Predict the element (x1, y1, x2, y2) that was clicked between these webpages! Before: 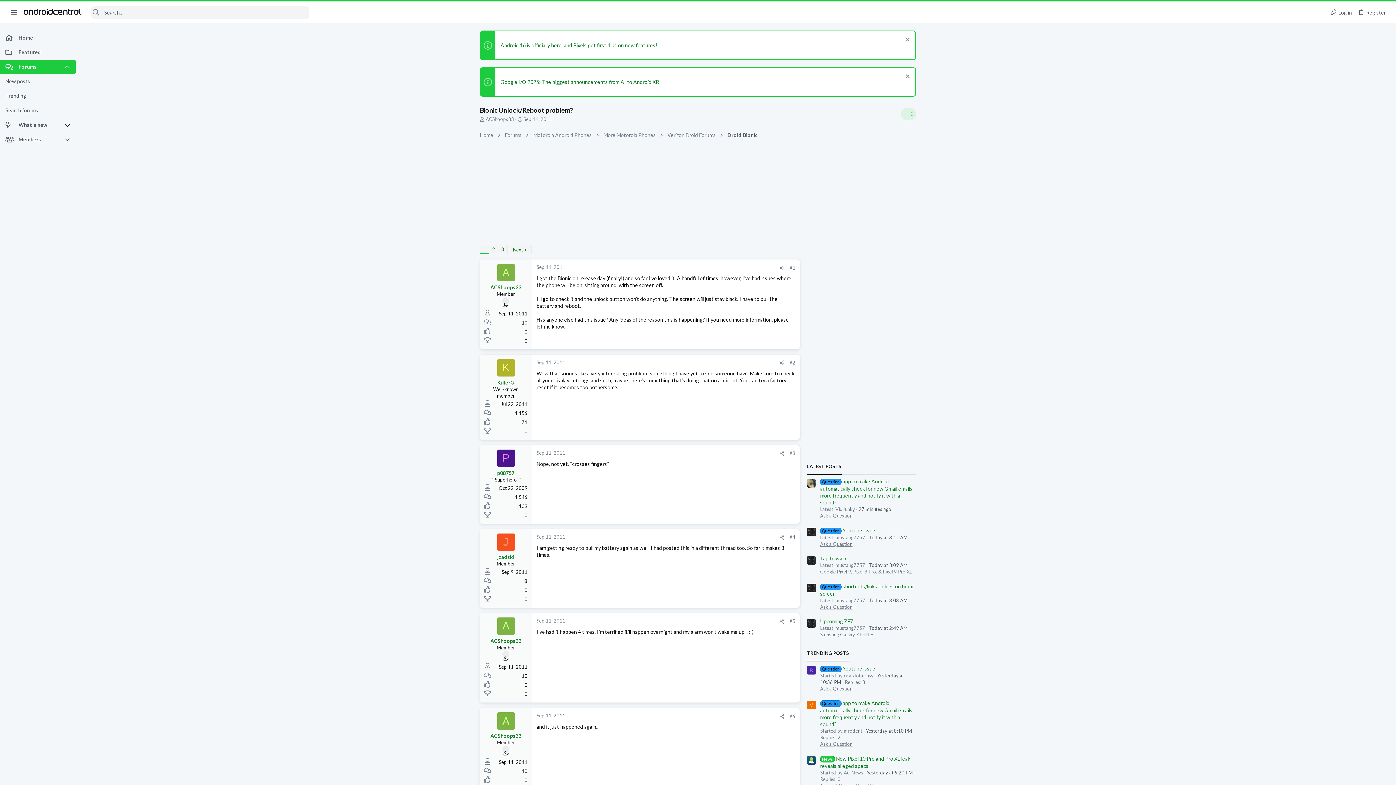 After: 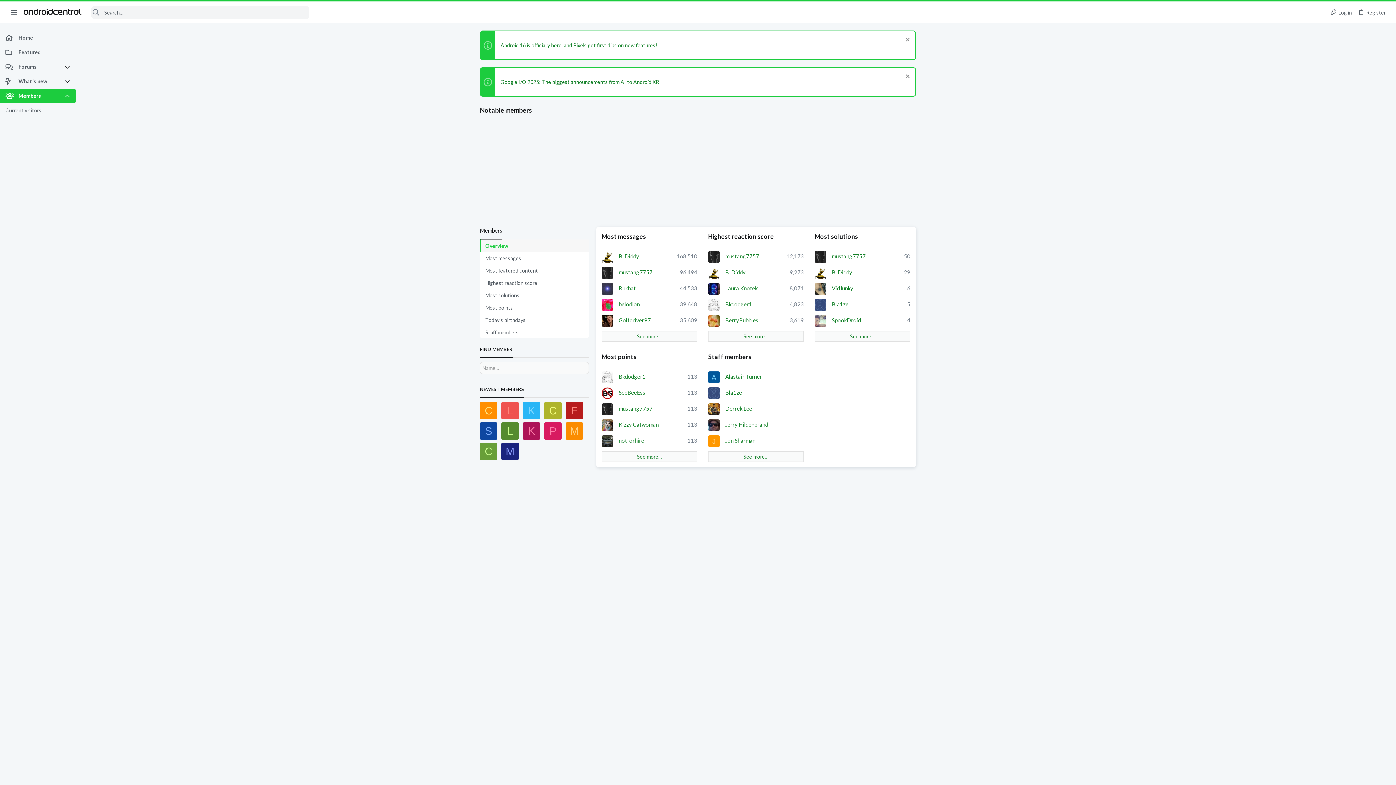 Action: bbox: (0, 132, 64, 146) label: Members